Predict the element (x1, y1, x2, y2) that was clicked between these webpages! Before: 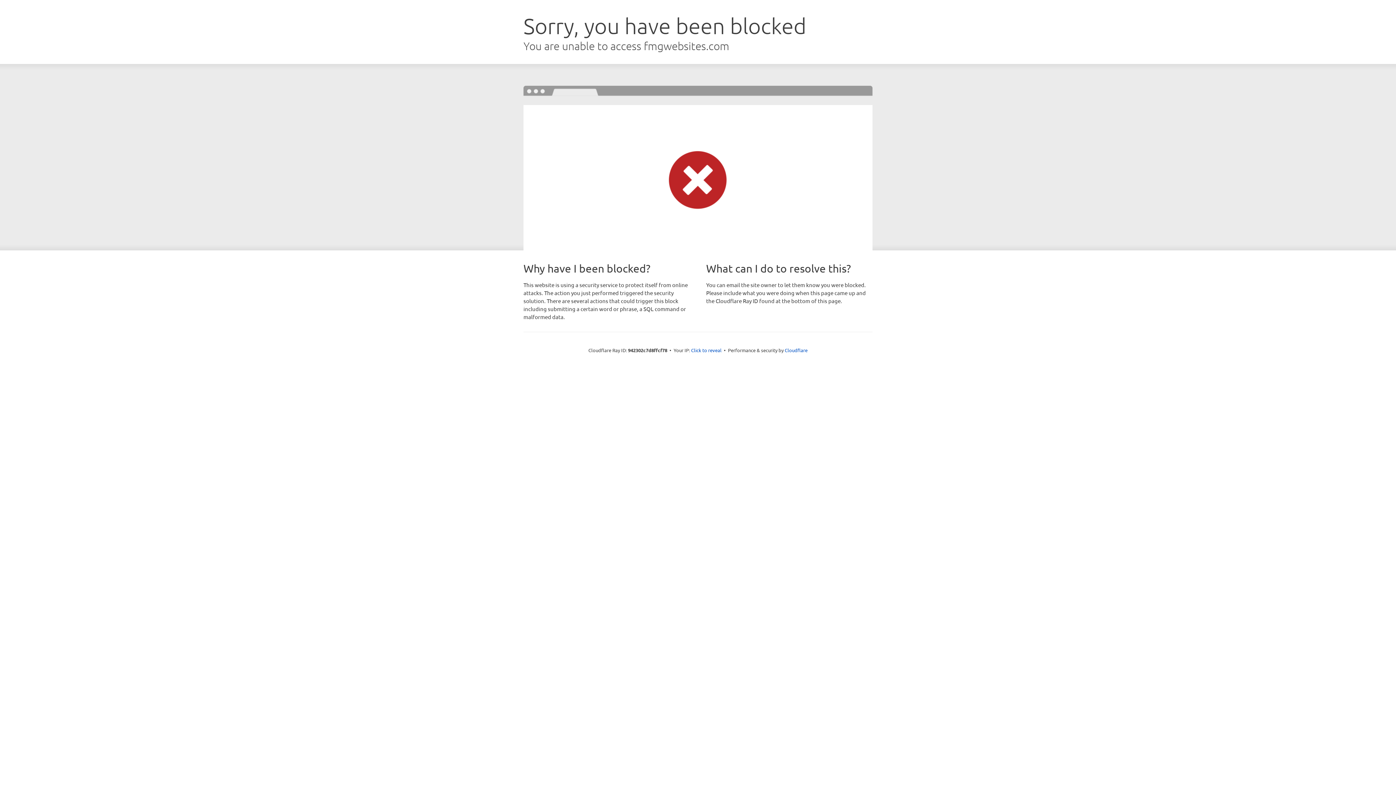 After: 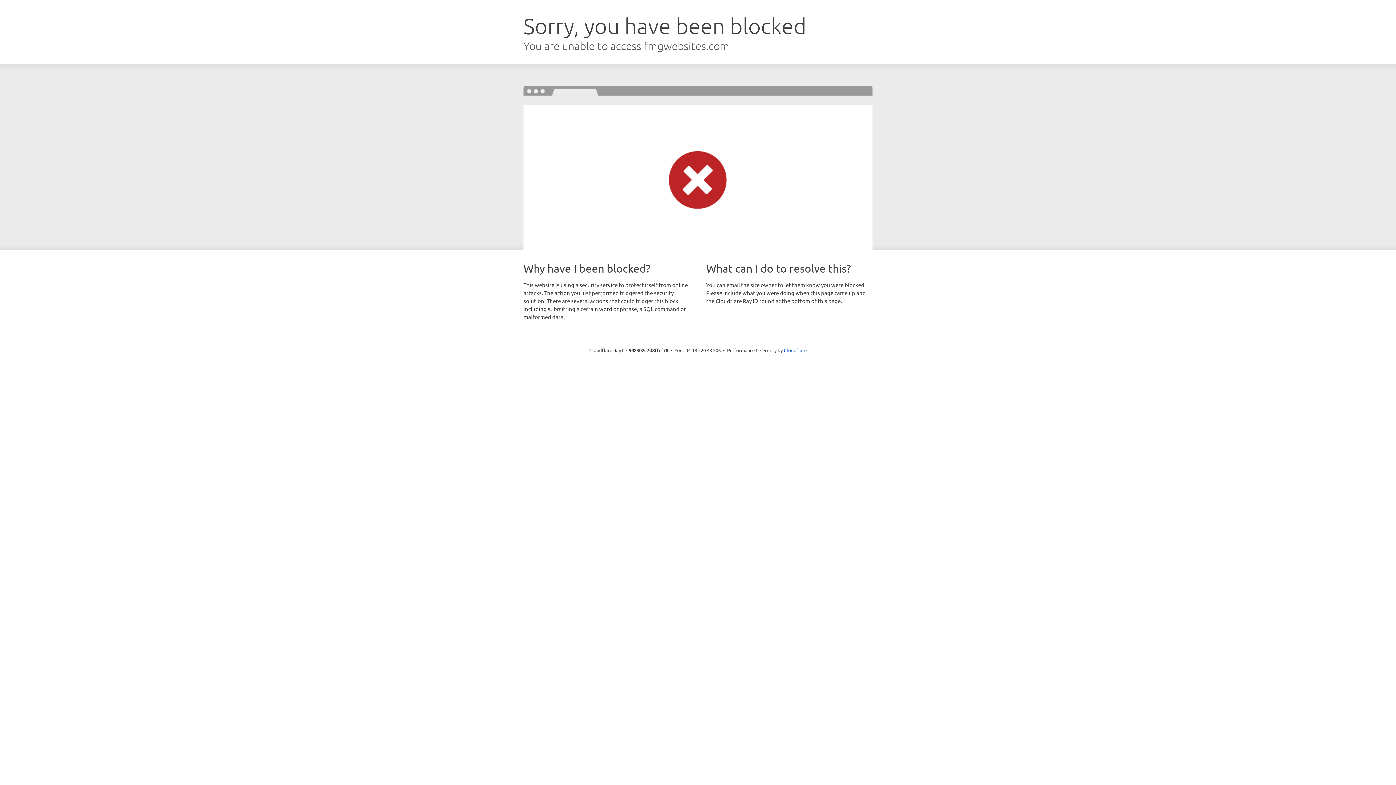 Action: label: Click to reveal bbox: (691, 346, 721, 353)